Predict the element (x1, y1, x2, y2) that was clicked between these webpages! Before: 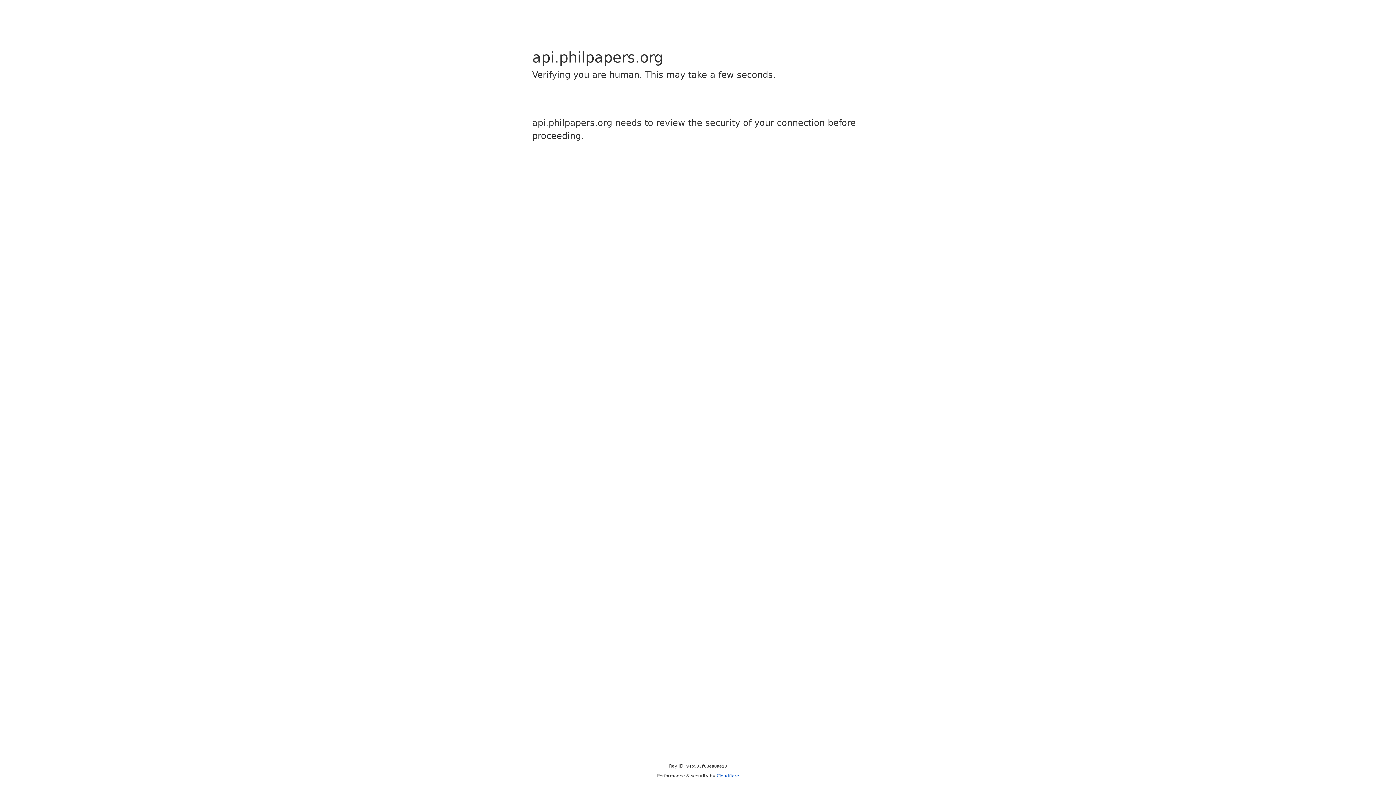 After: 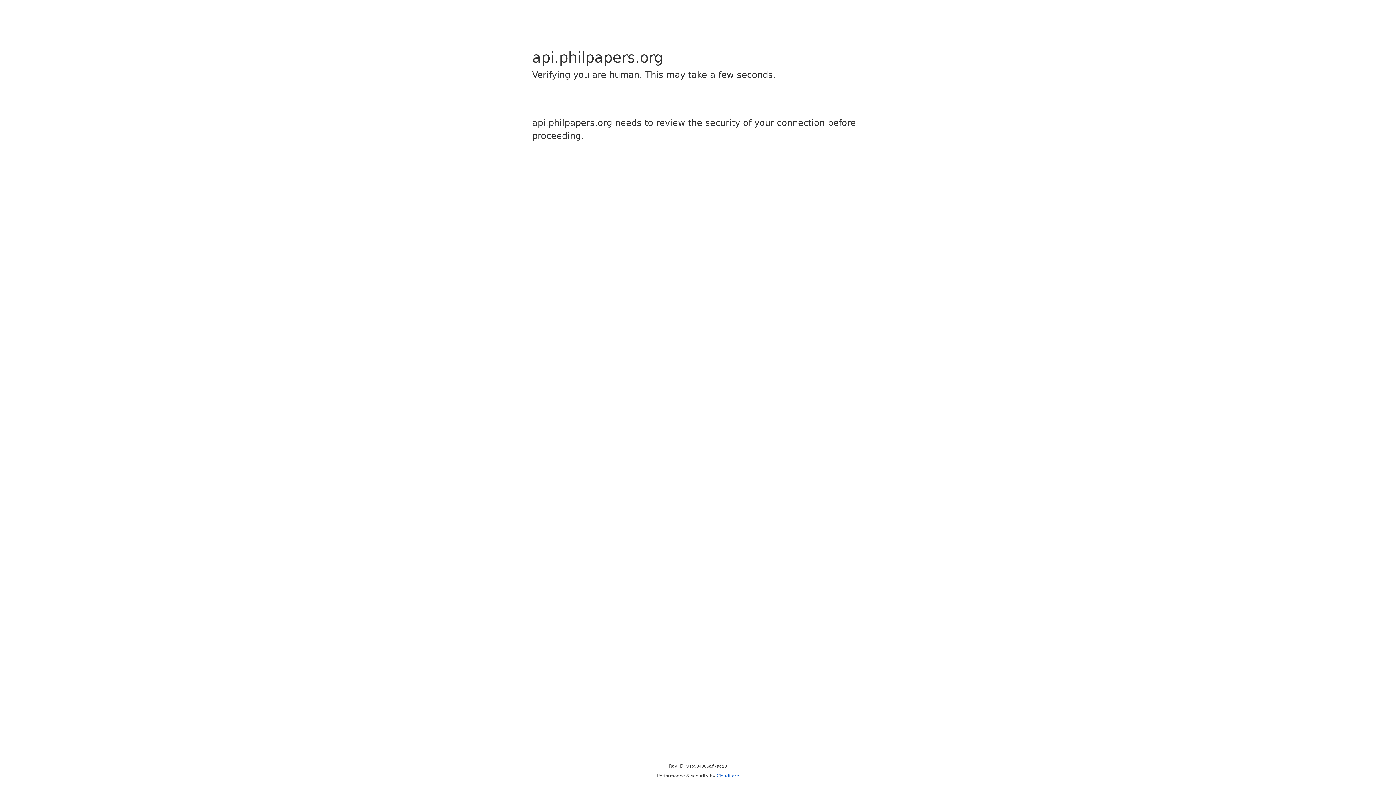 Action: label: Cloudflare bbox: (716, 773, 739, 778)